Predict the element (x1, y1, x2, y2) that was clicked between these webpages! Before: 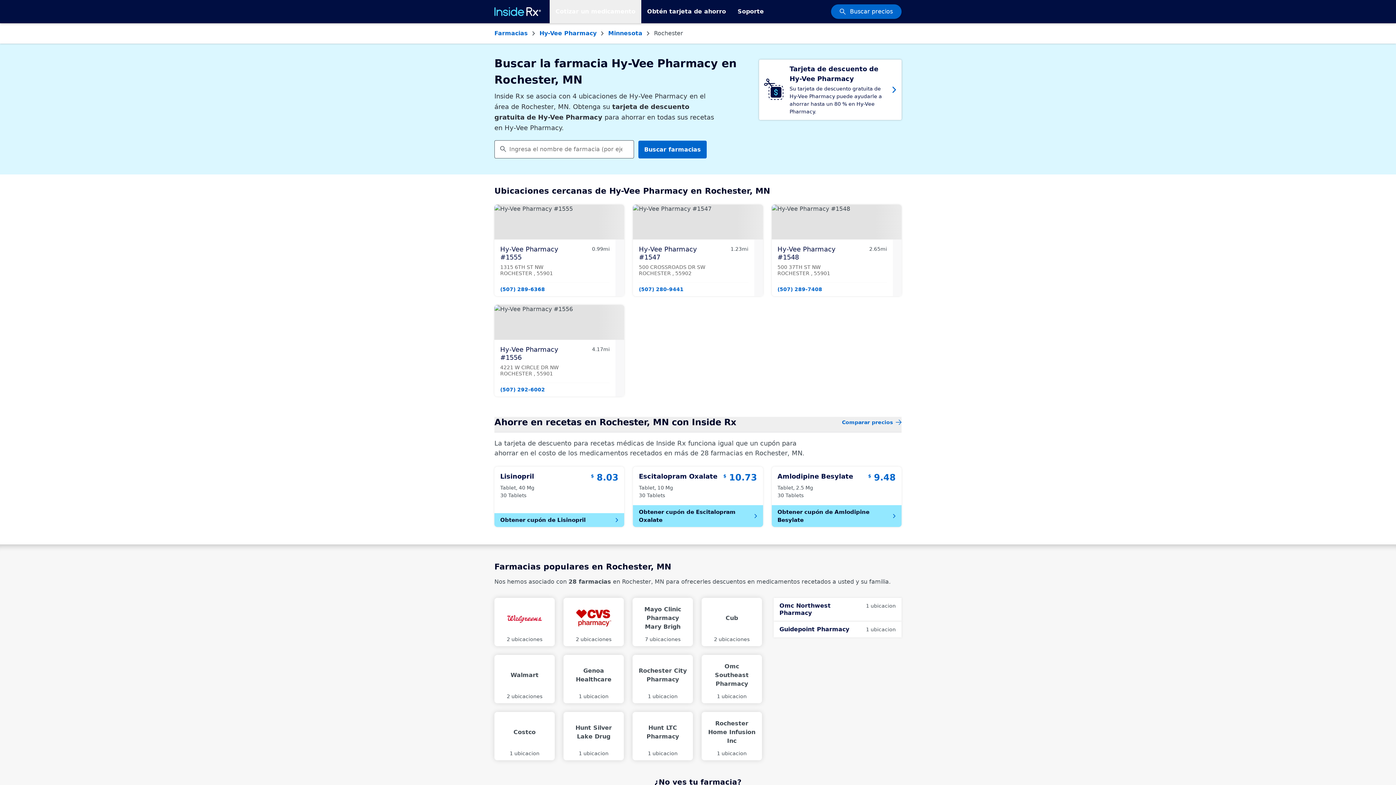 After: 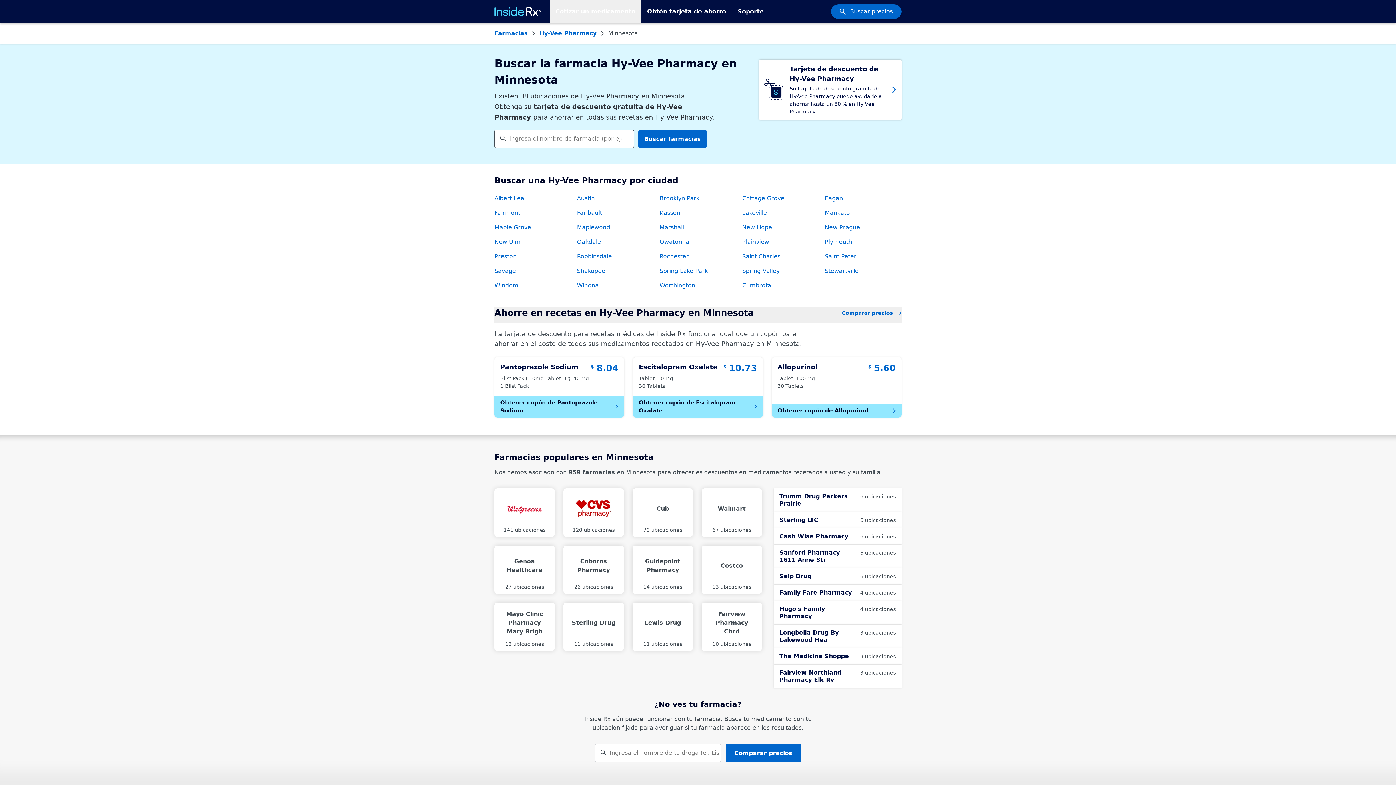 Action: bbox: (608, 29, 642, 37) label: Minnesota